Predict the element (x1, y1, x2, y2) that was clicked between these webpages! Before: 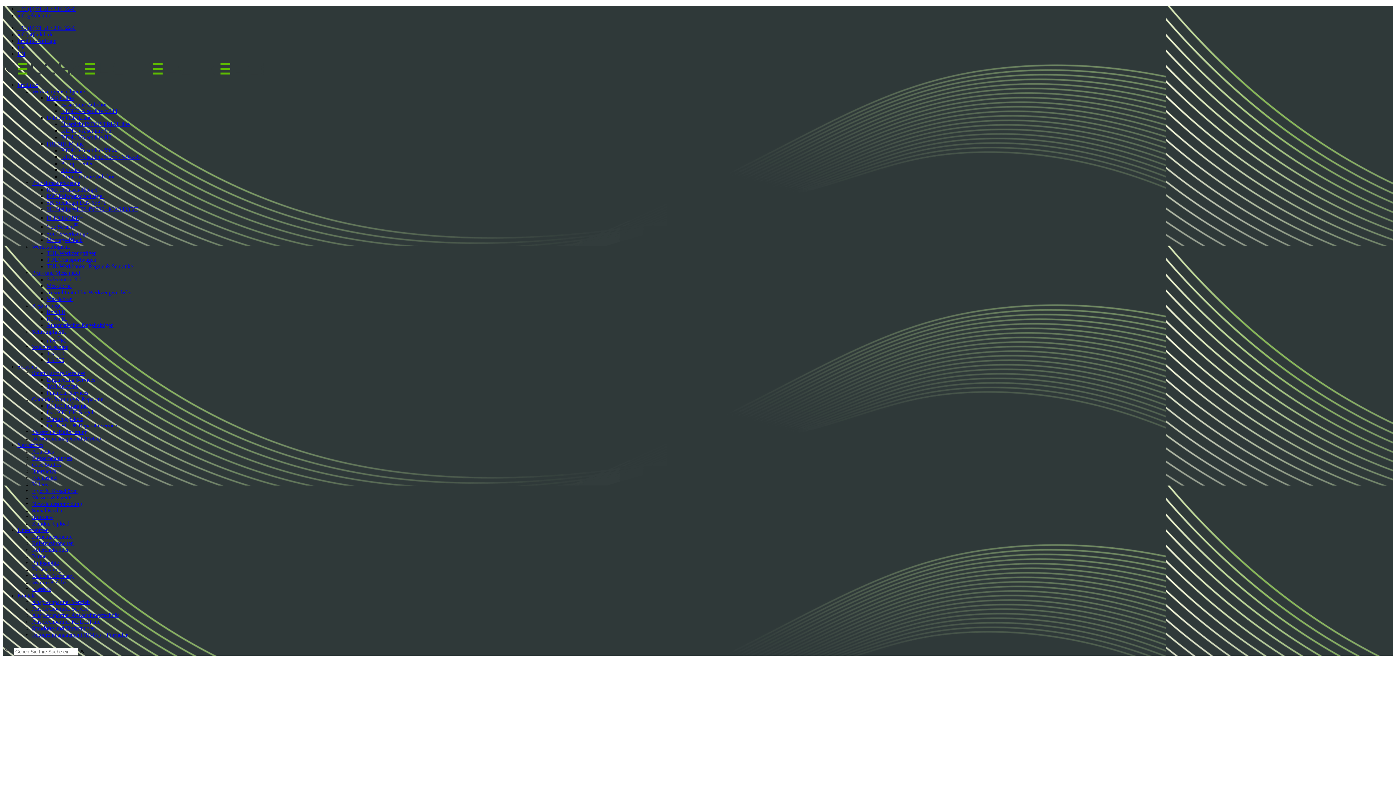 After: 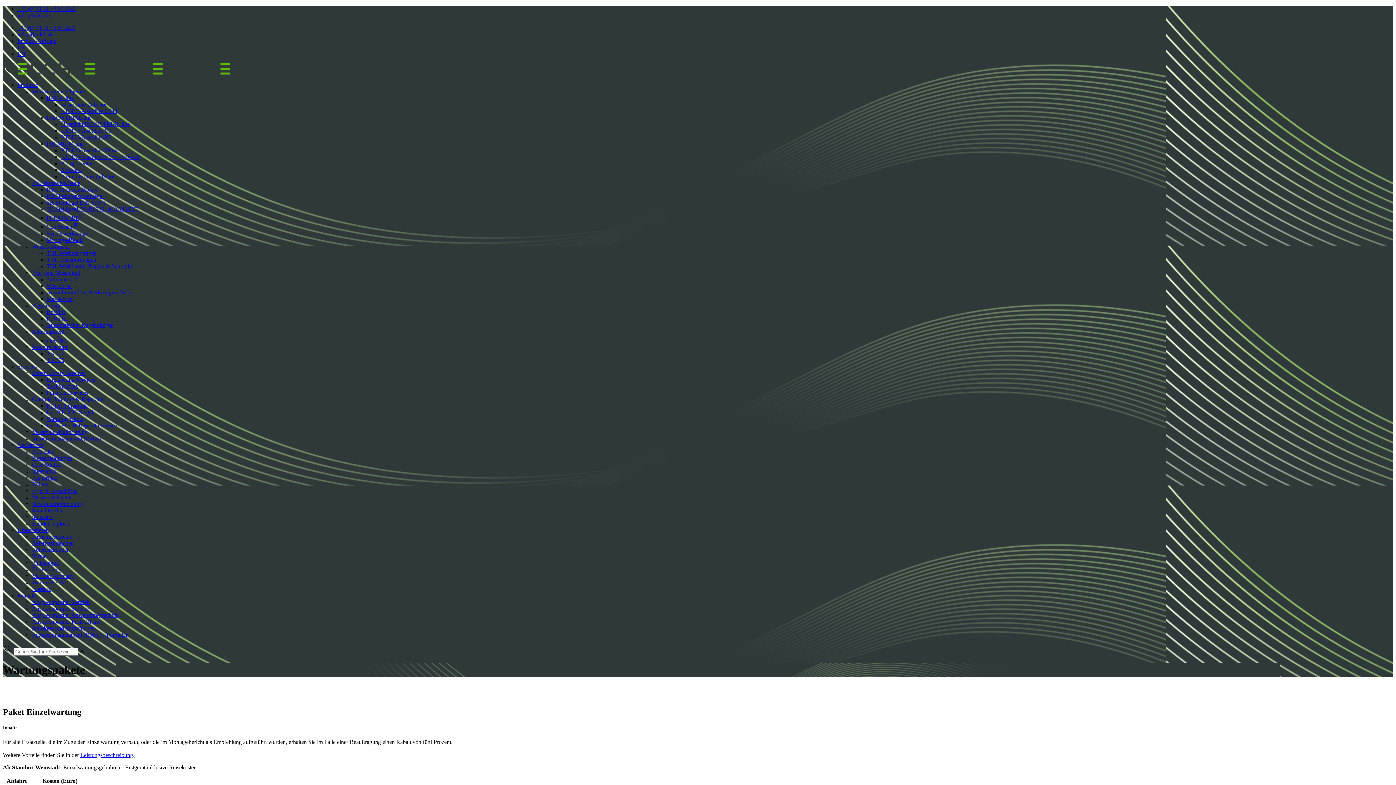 Action: label: Wartungspakete bbox: (46, 415, 83, 422)